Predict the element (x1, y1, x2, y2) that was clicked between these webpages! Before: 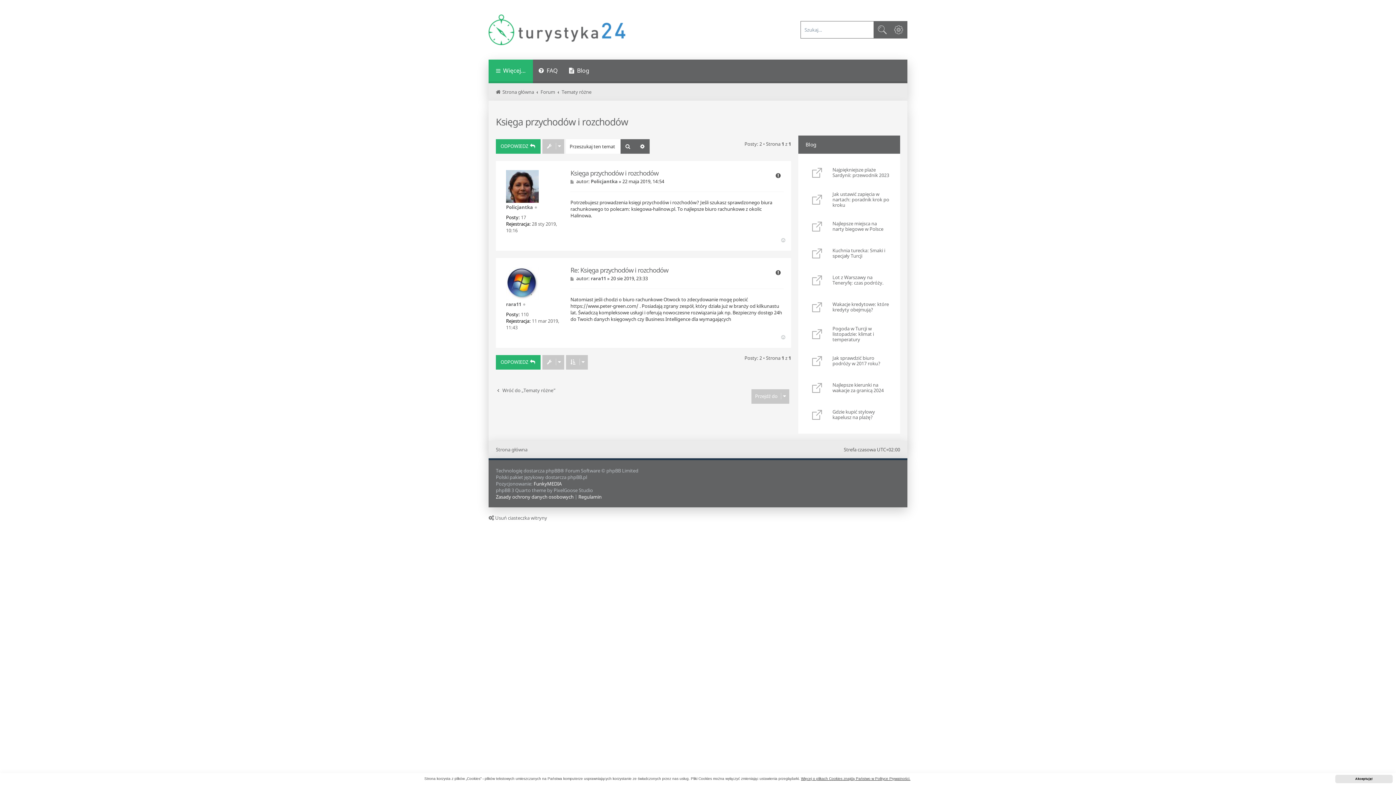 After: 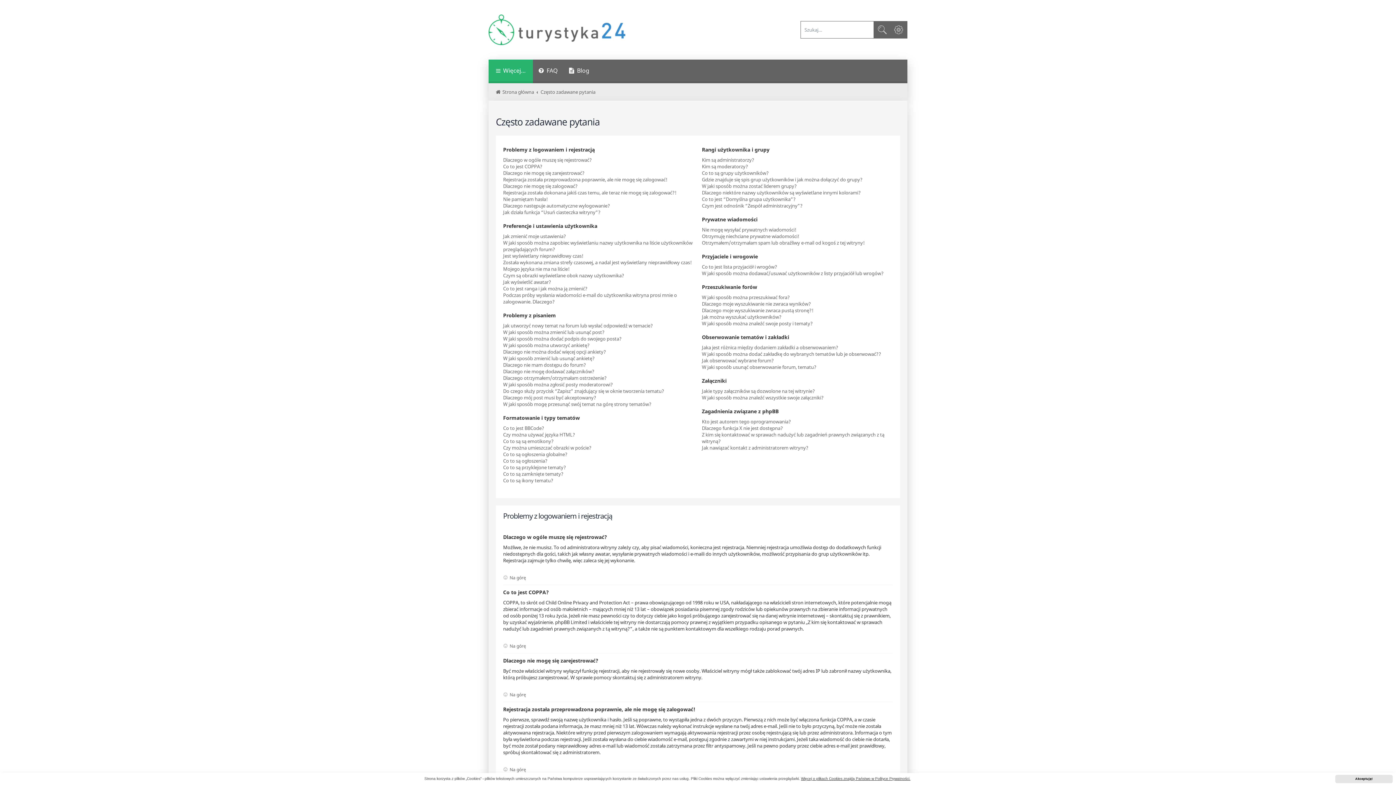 Action: label: FAQ bbox: (533, 59, 563, 83)